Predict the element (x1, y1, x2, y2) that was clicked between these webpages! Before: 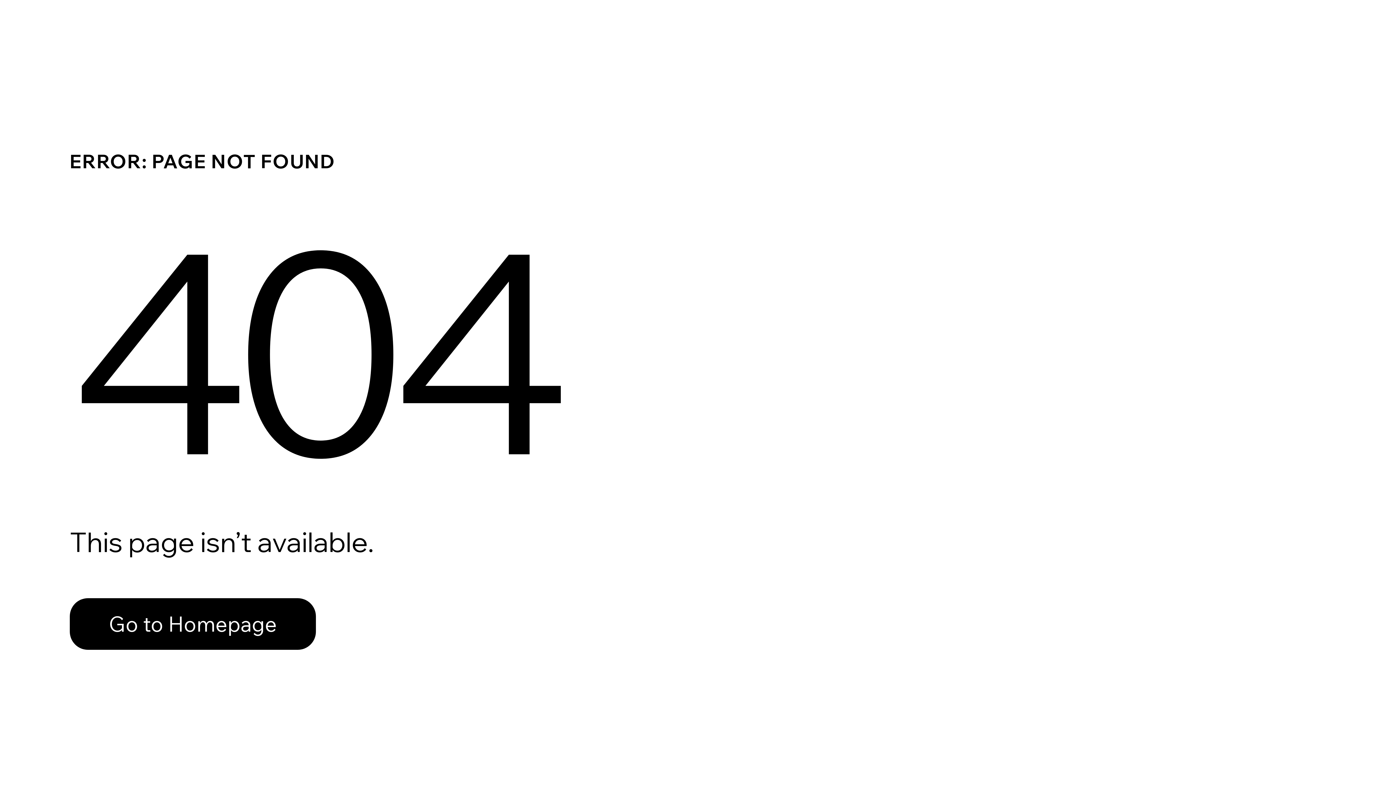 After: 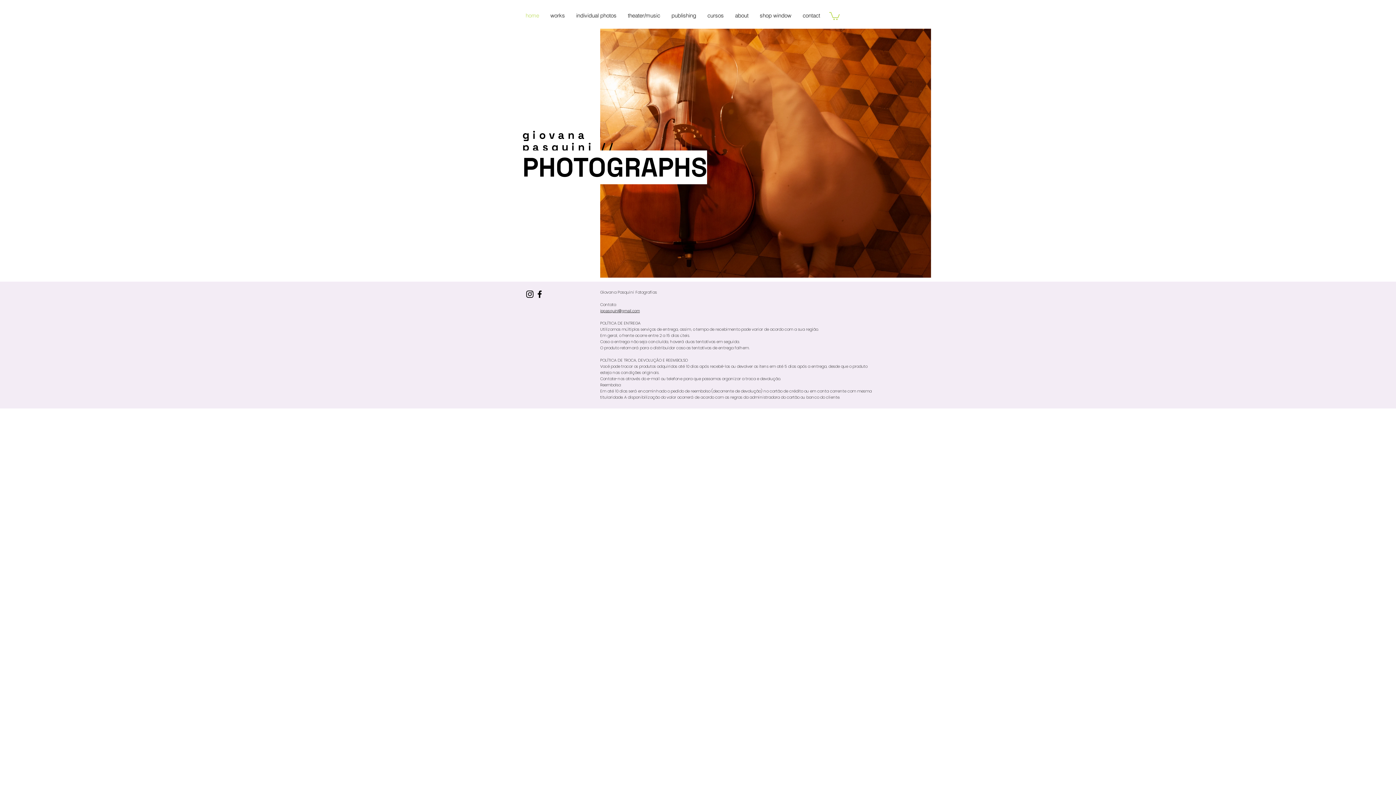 Action: bbox: (69, 582, 768, 659) label: Go to Homepage